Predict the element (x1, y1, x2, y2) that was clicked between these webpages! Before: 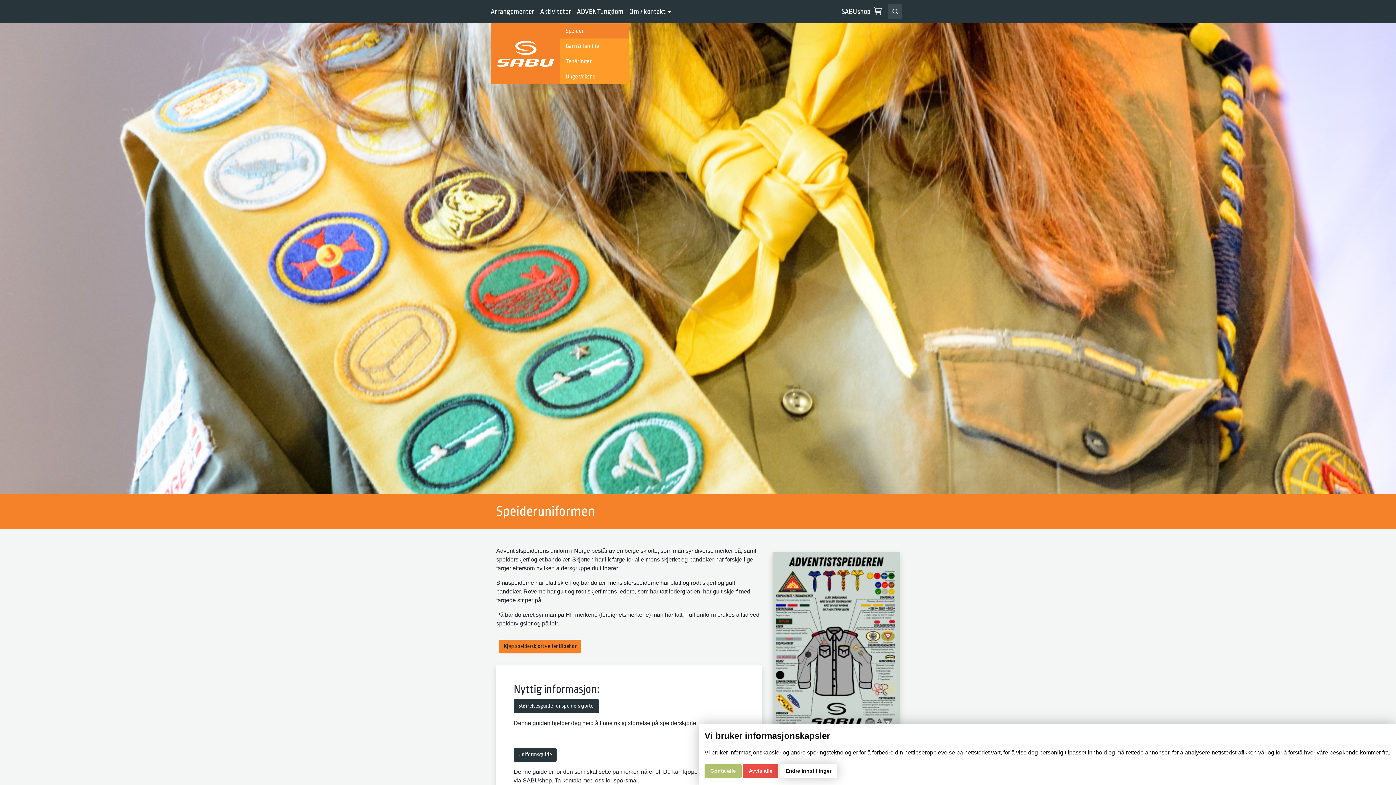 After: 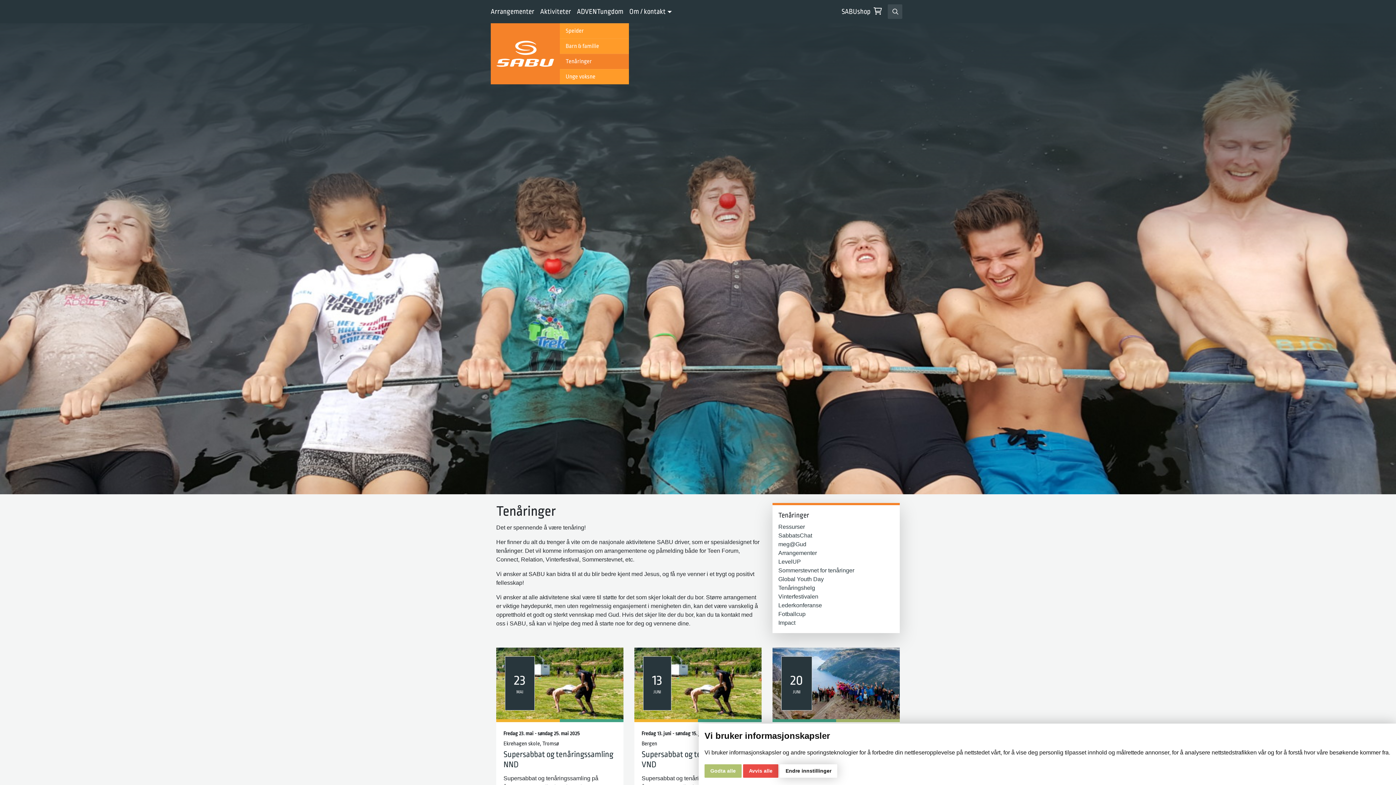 Action: bbox: (560, 53, 629, 69) label: Tenåringer